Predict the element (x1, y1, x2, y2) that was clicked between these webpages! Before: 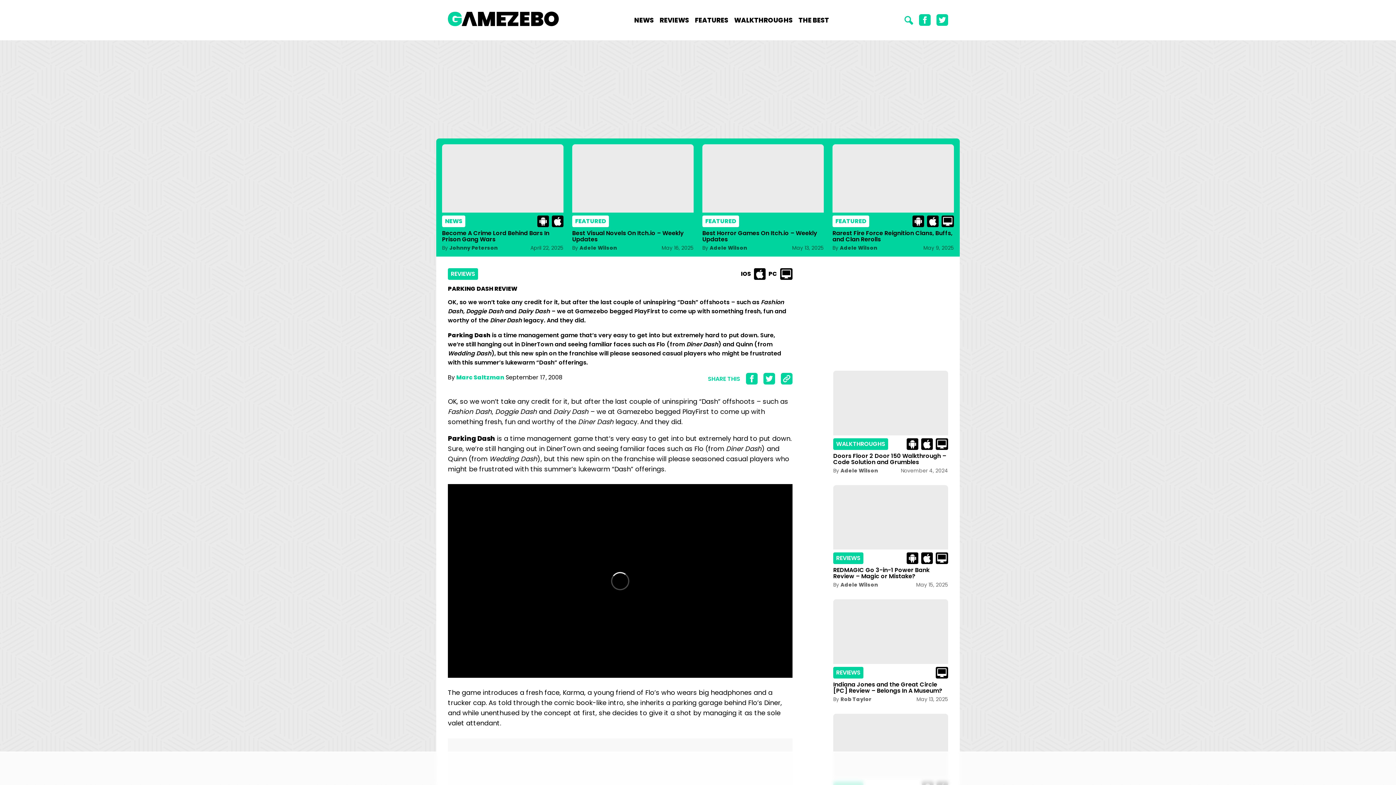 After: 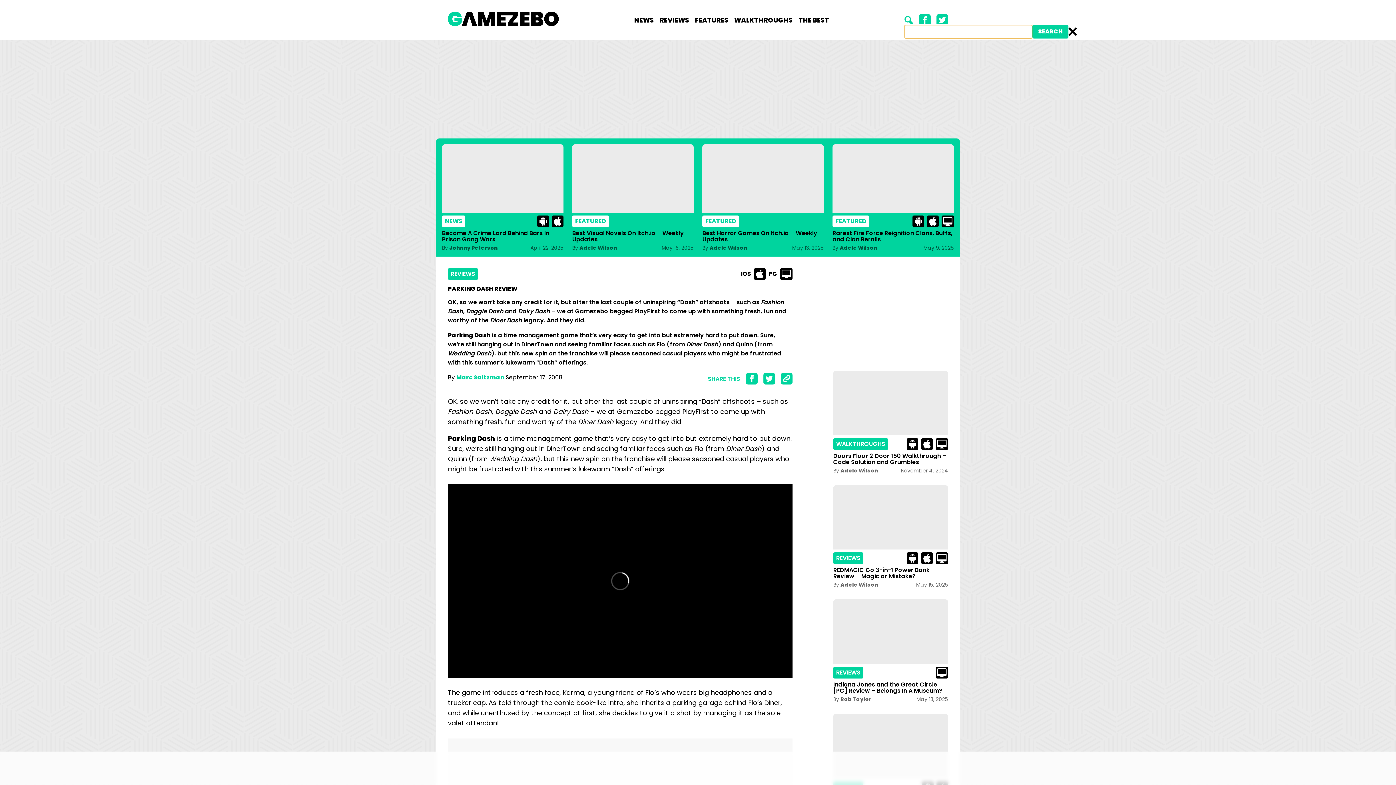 Action: bbox: (904, 15, 913, 24)